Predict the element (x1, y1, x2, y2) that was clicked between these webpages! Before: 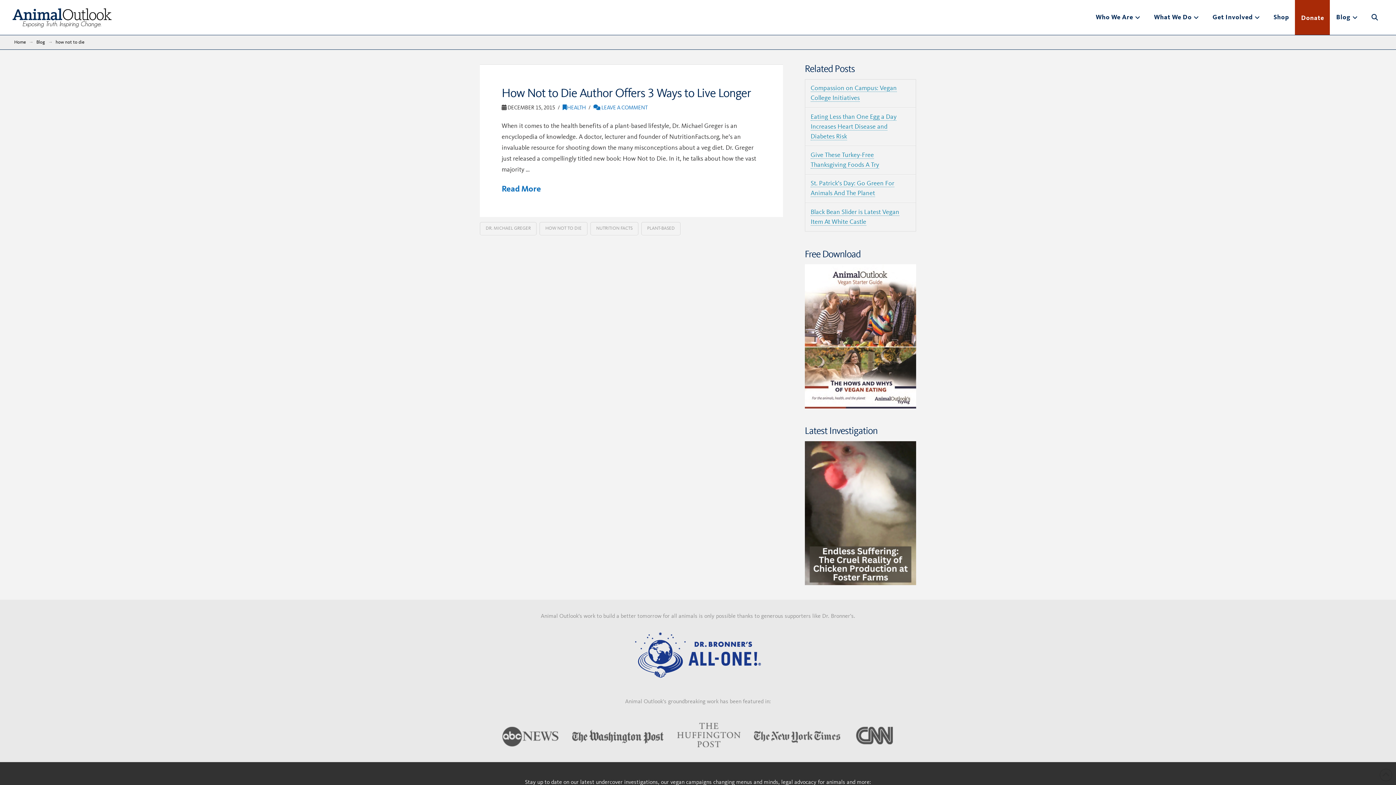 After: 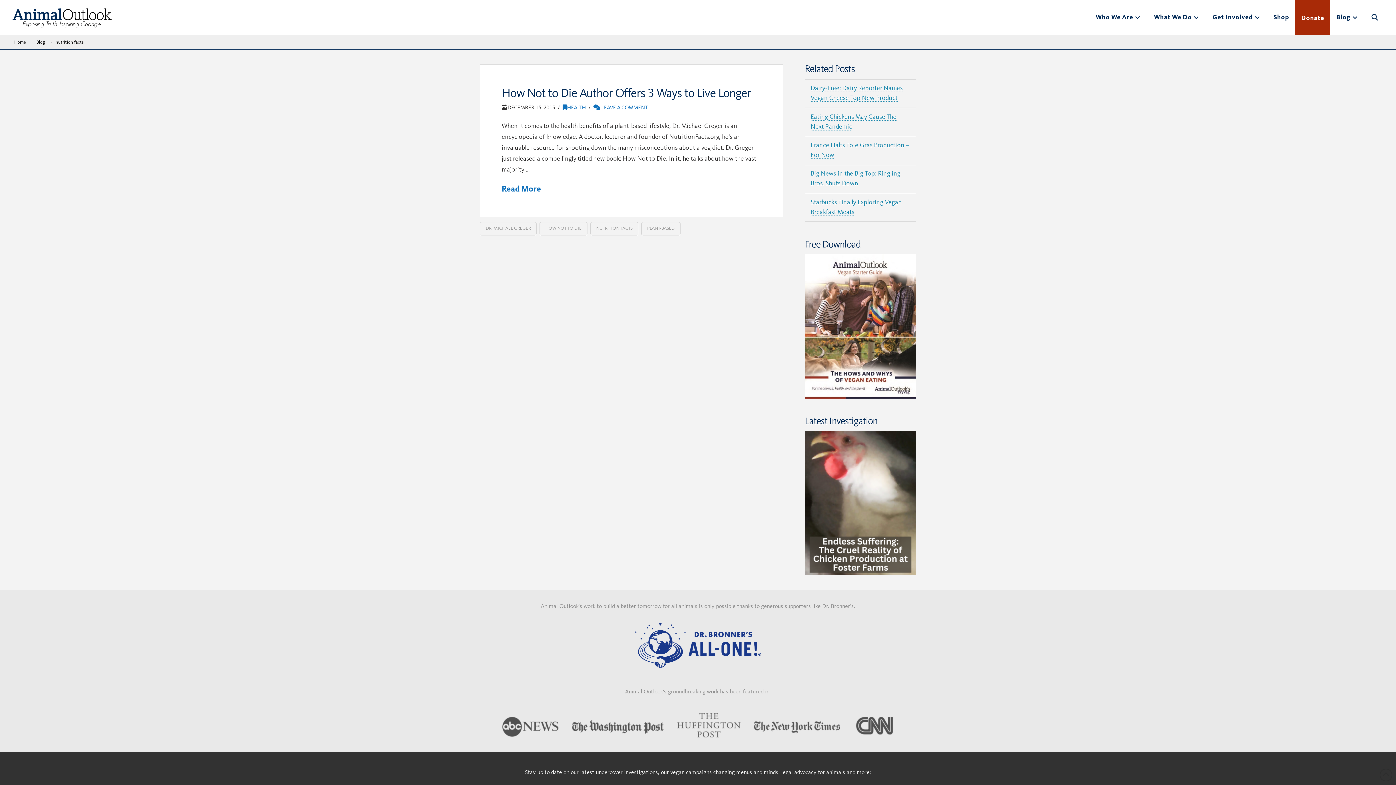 Action: label: NUTRITION FACTS bbox: (590, 222, 638, 235)